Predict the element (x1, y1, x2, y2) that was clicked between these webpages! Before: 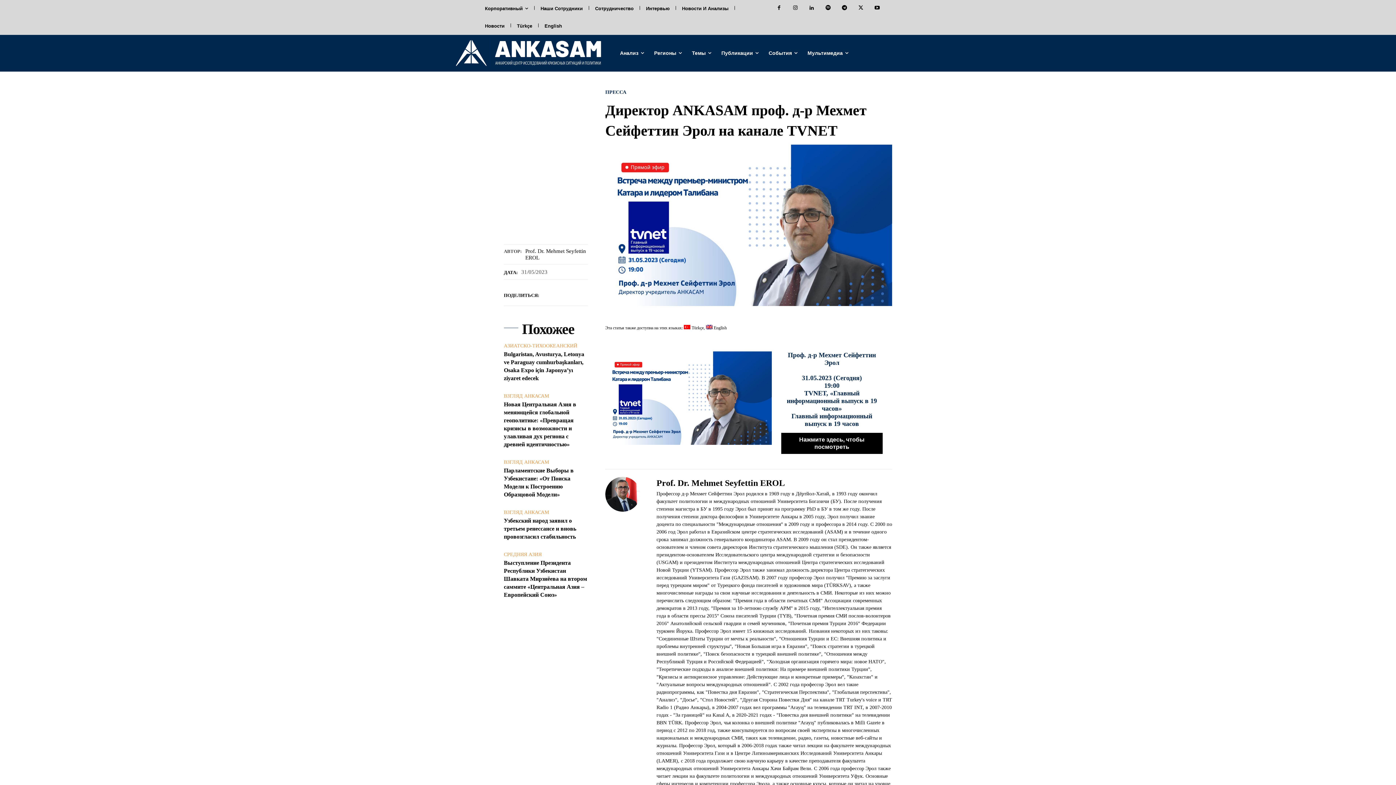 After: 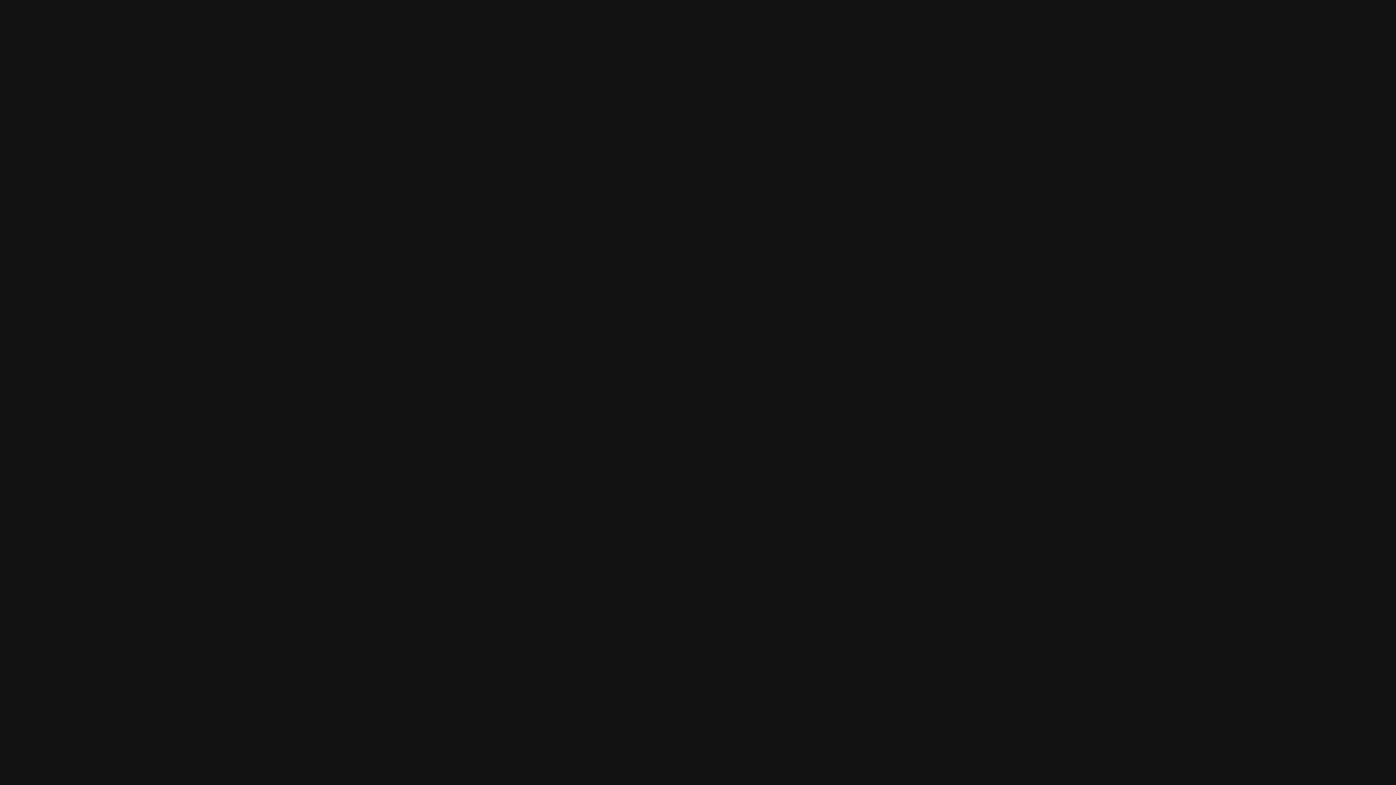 Action: bbox: (821, 1, 834, 14)